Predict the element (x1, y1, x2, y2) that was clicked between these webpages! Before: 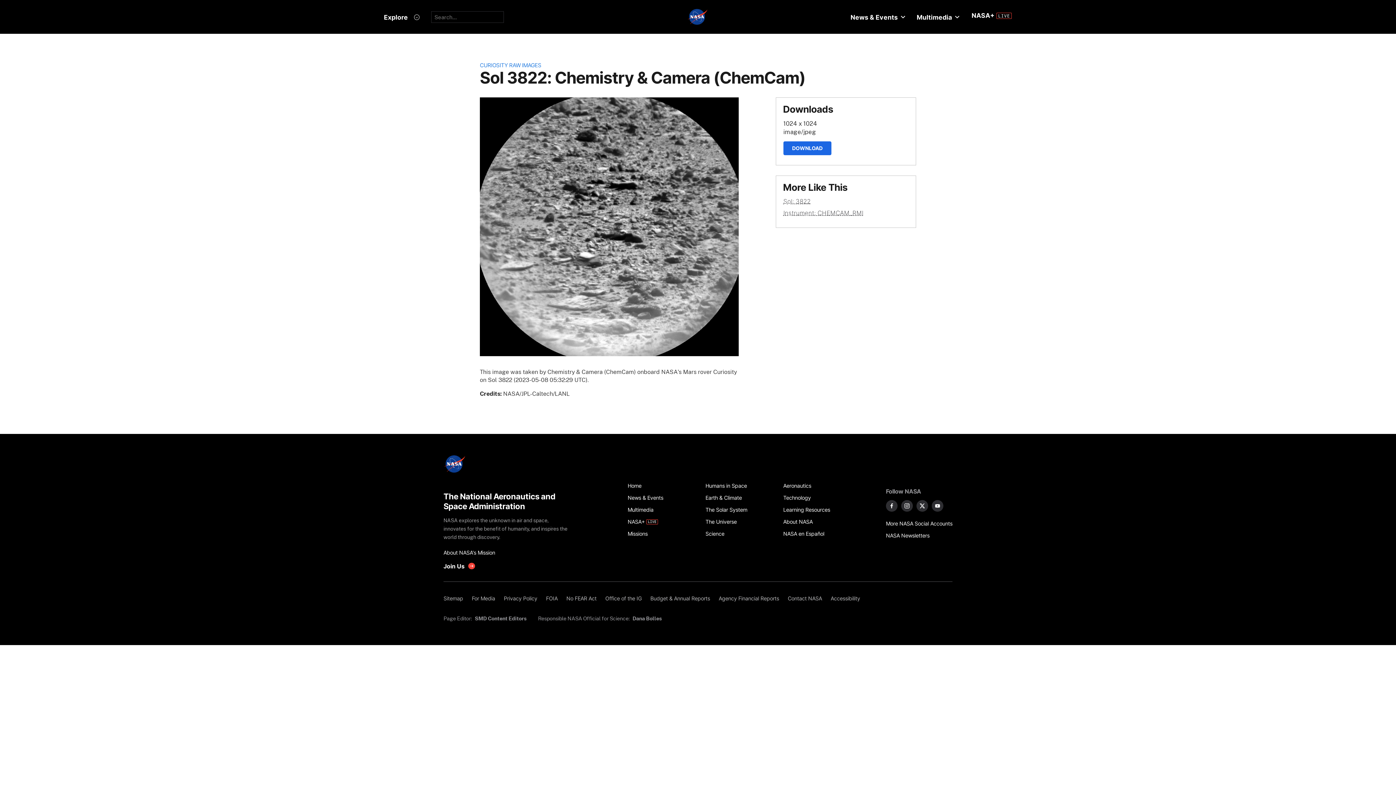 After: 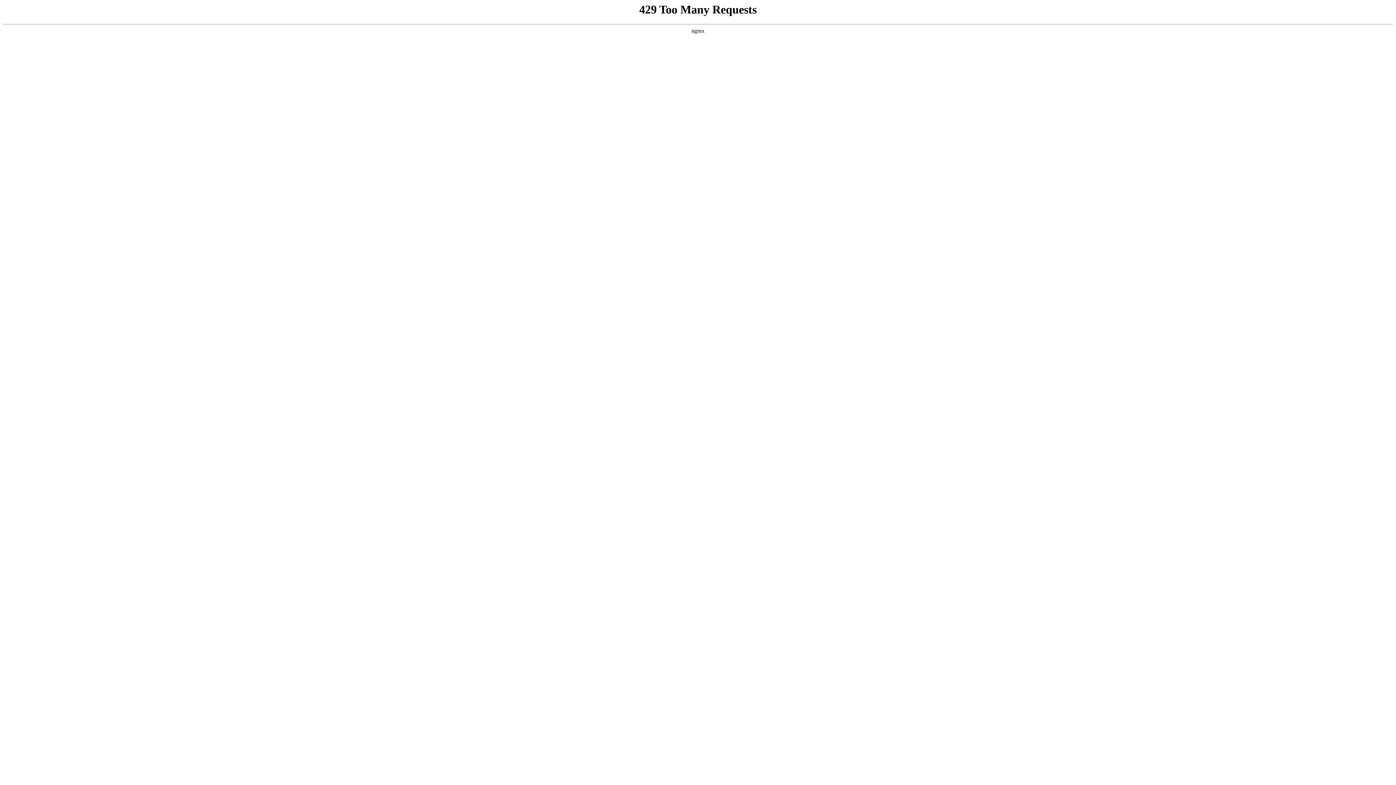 Action: bbox: (467, 592, 499, 604) label: For Media